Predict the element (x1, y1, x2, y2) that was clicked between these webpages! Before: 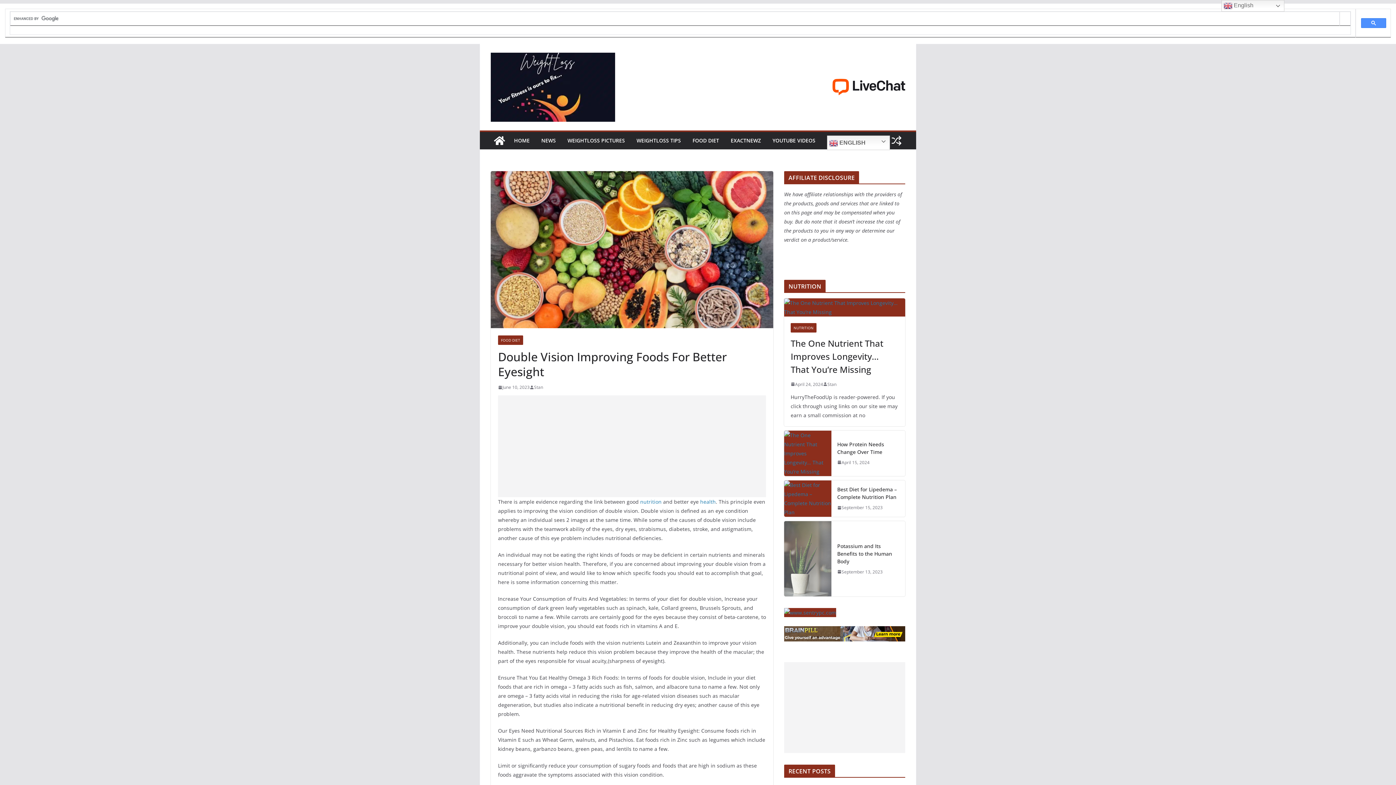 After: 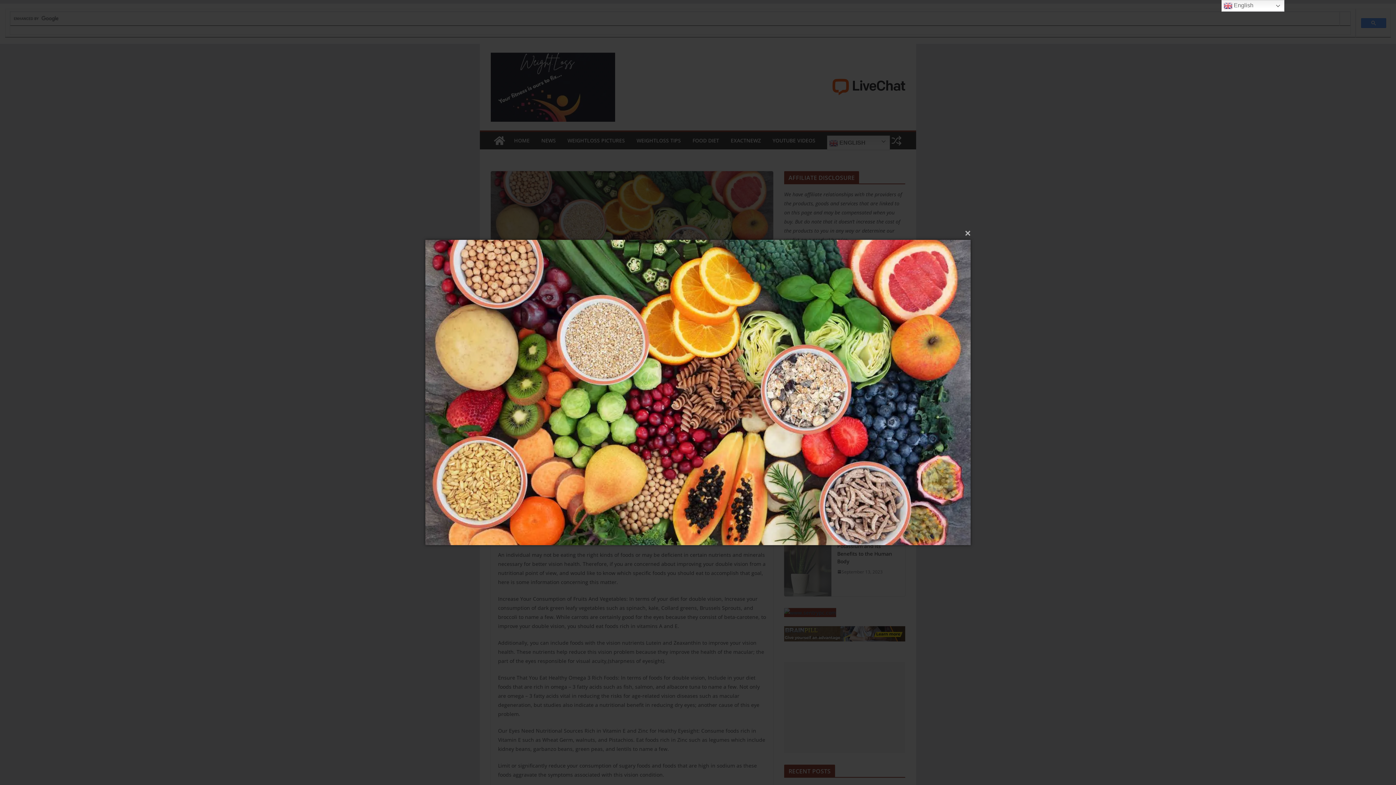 Action: bbox: (490, 171, 773, 328)